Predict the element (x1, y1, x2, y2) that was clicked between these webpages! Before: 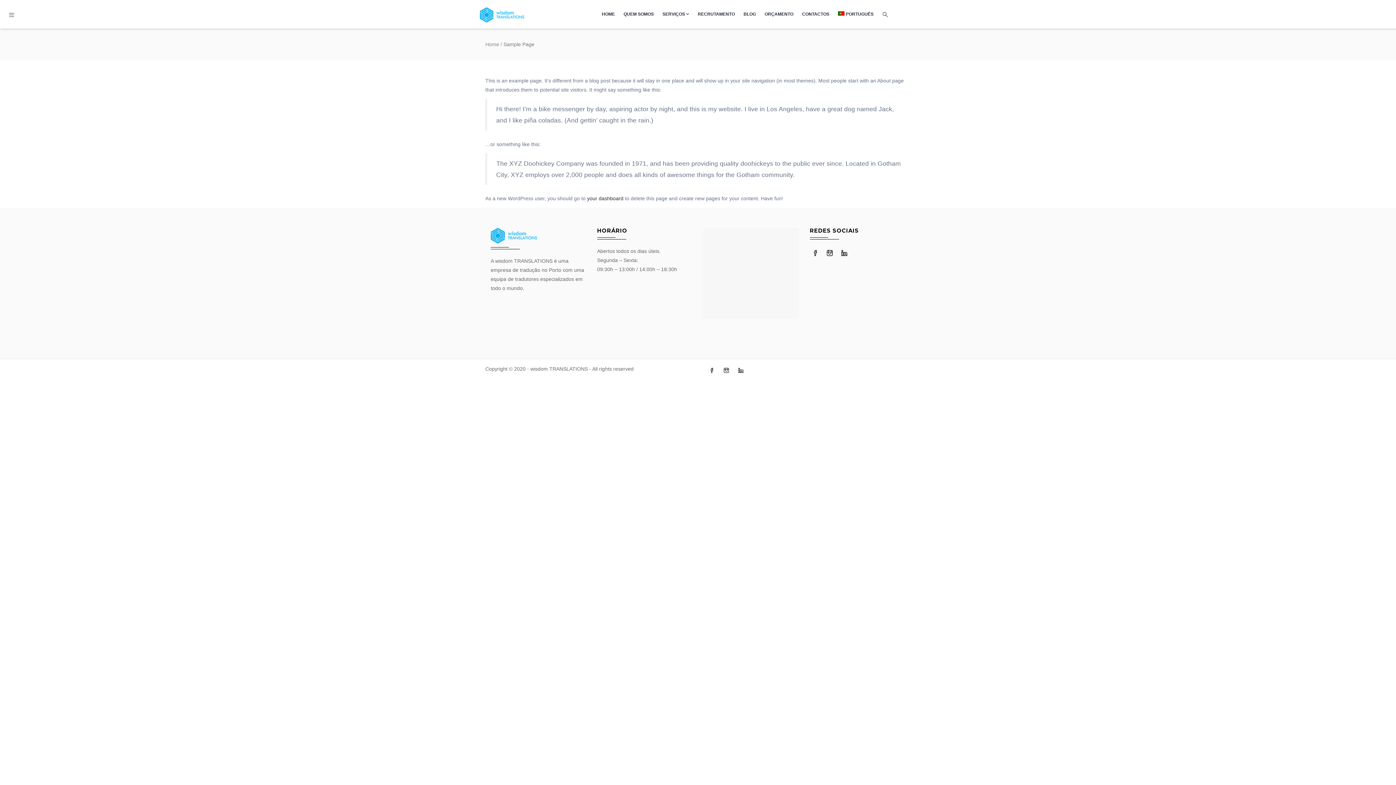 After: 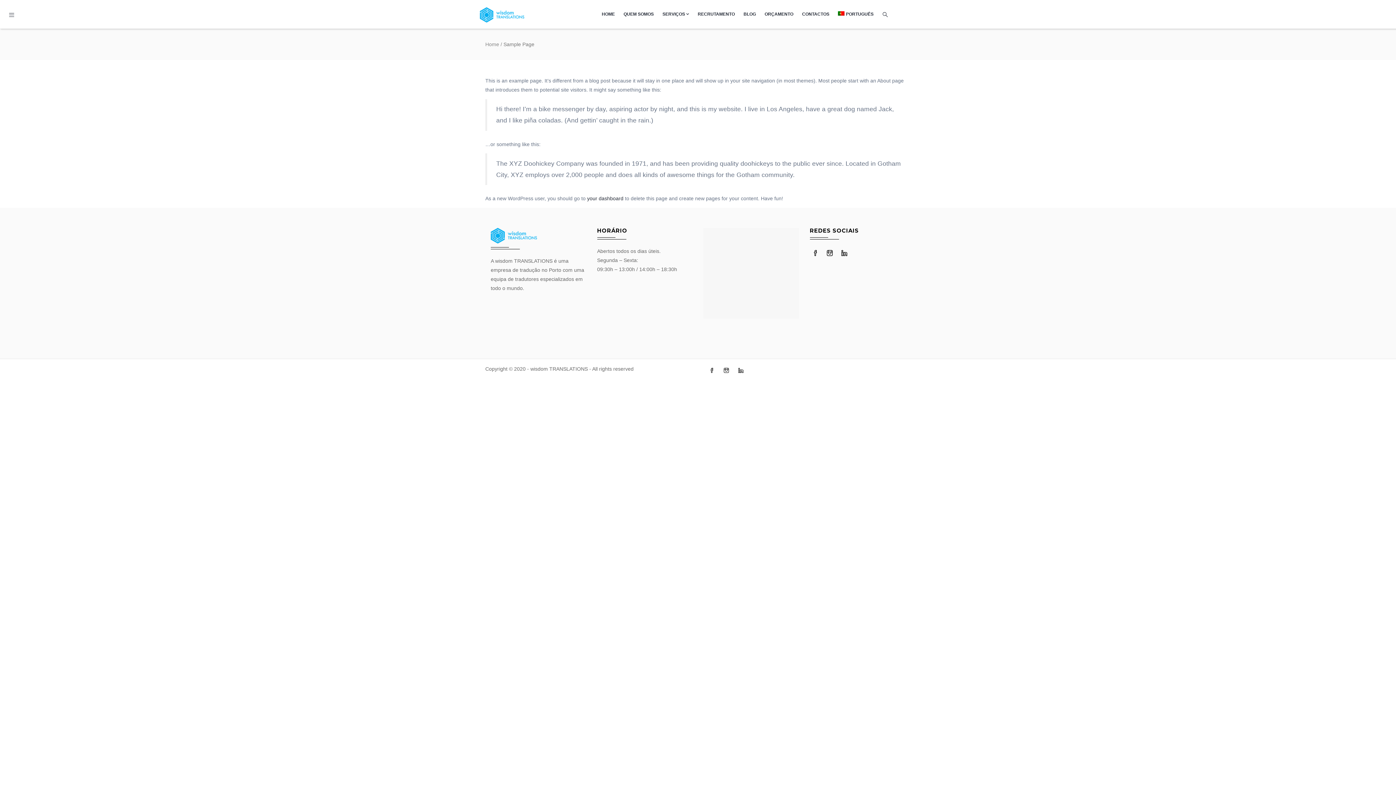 Action: bbox: (833, 1, 878, 26) label: PORTUGUÊS